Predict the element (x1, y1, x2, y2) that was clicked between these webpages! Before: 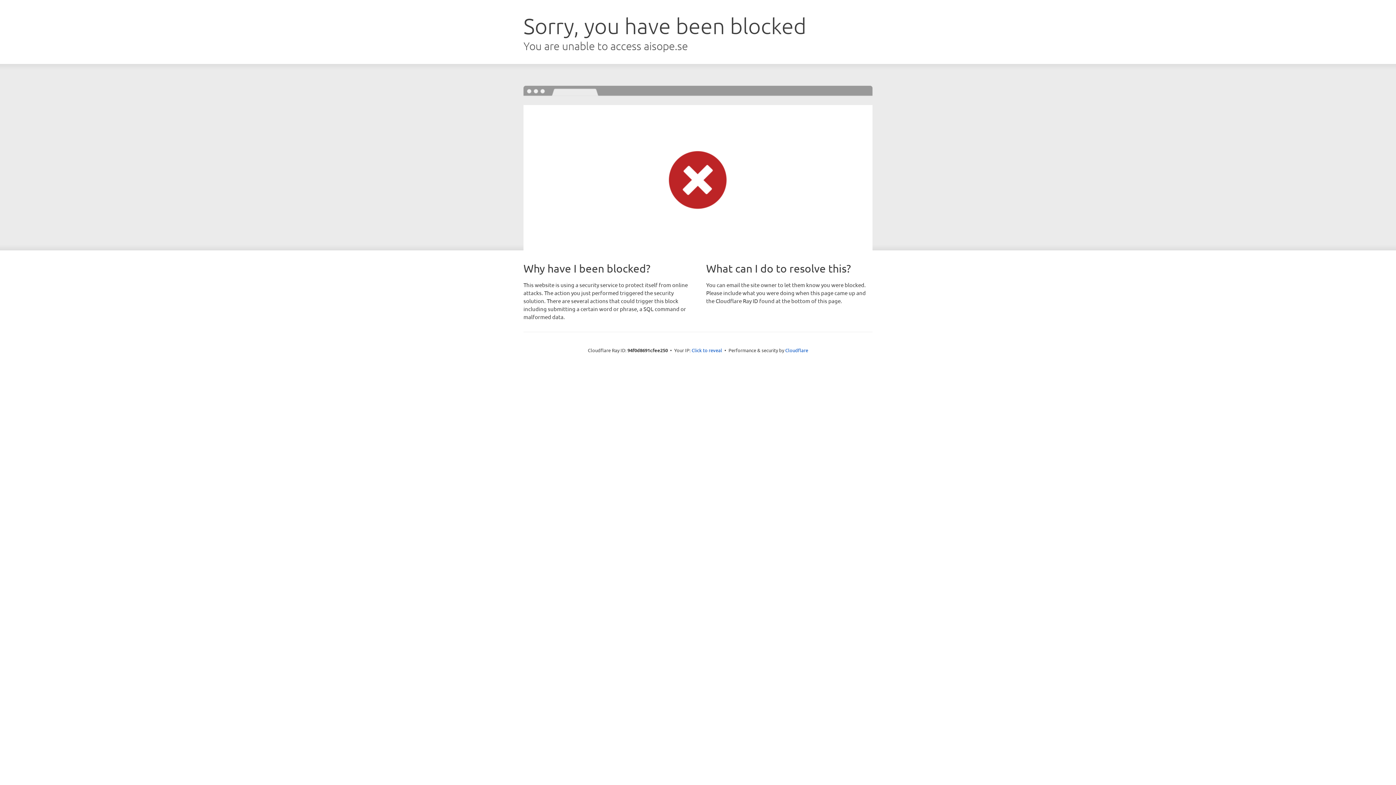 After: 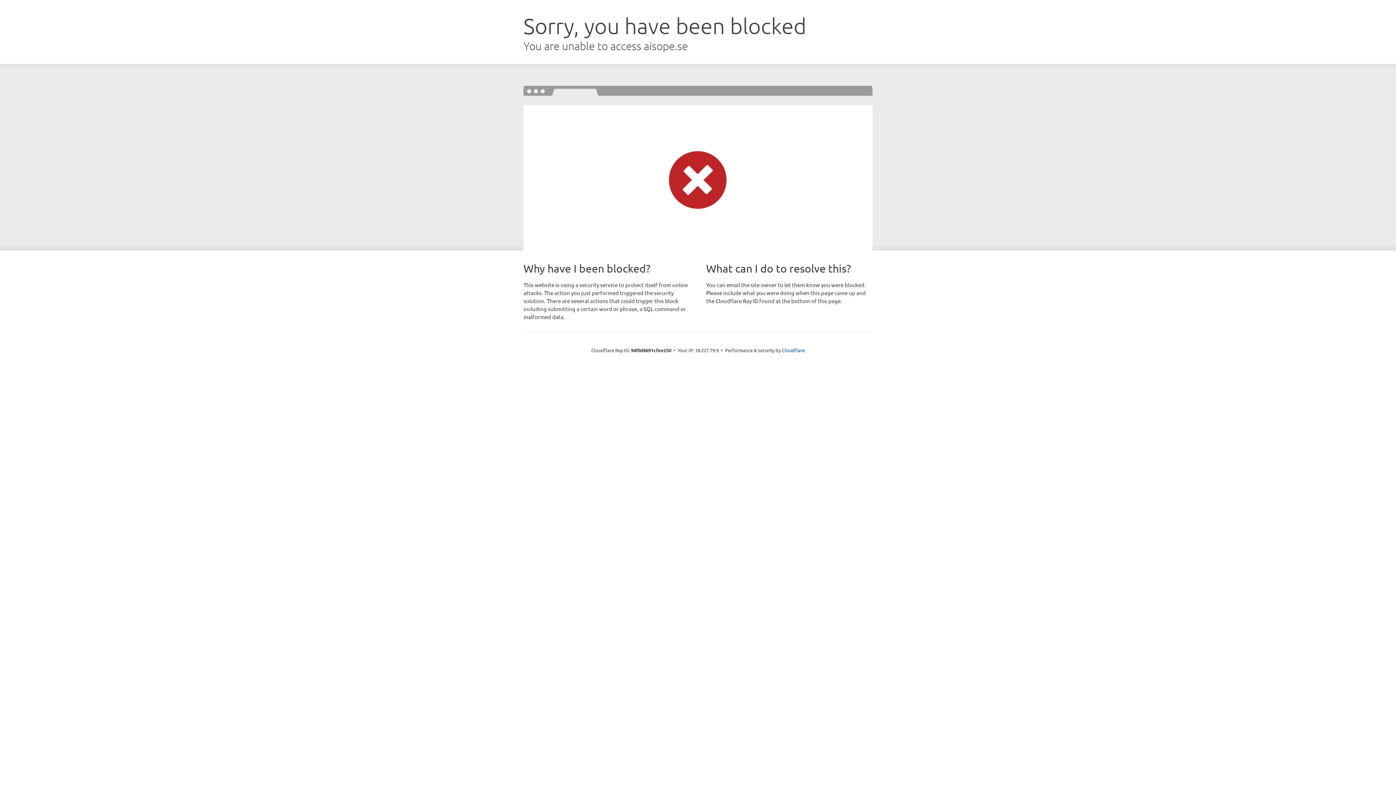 Action: bbox: (691, 346, 722, 353) label: Click to reveal